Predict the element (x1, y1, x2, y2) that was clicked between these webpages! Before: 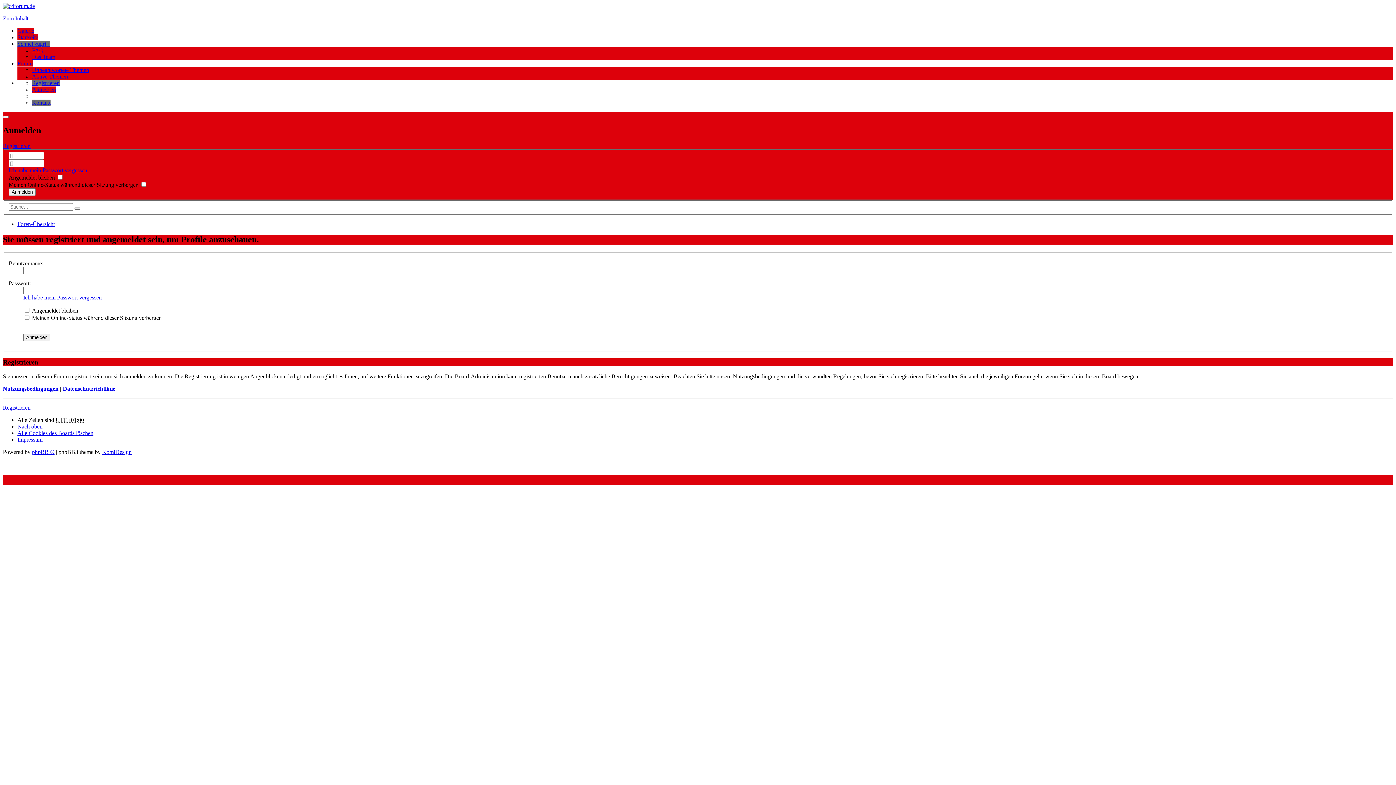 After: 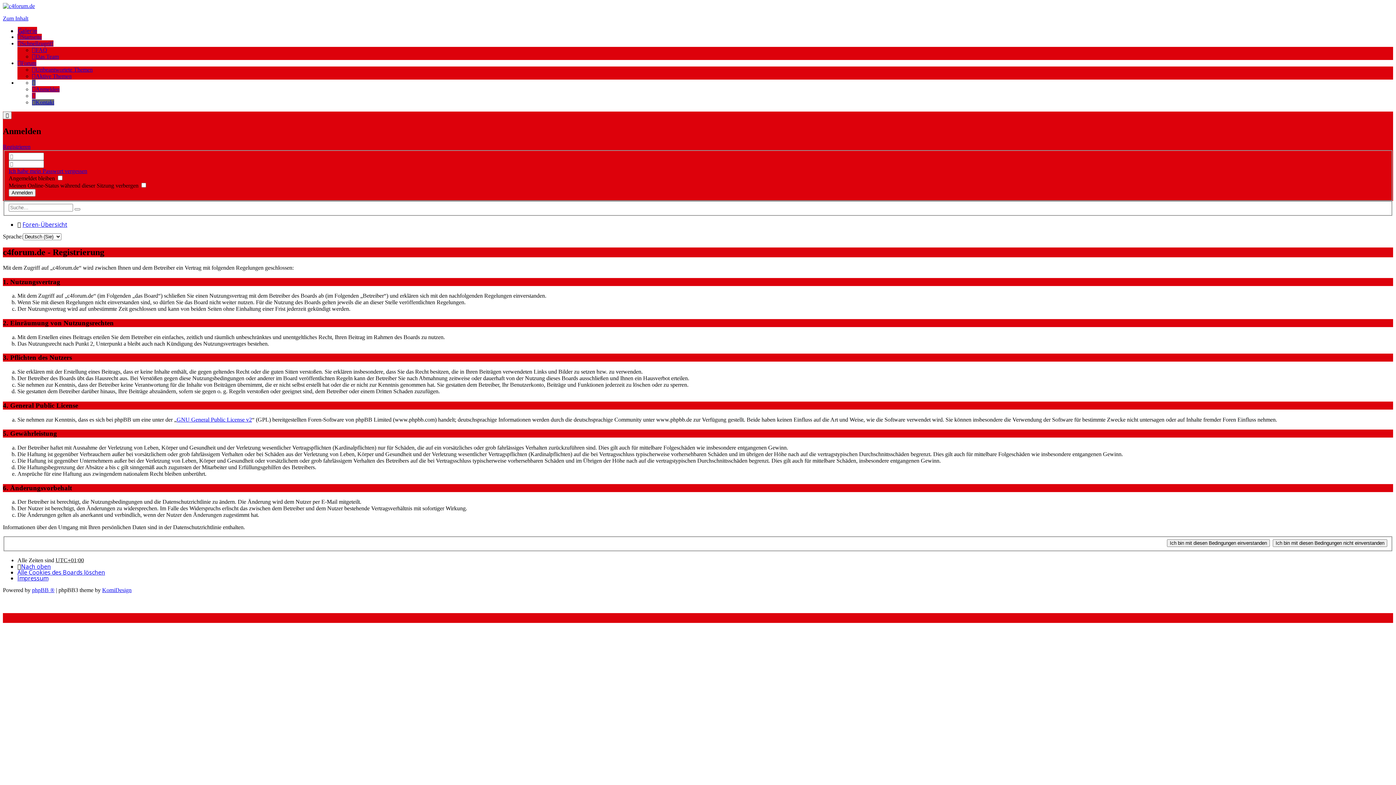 Action: label: Registrieren bbox: (2, 404, 30, 410)